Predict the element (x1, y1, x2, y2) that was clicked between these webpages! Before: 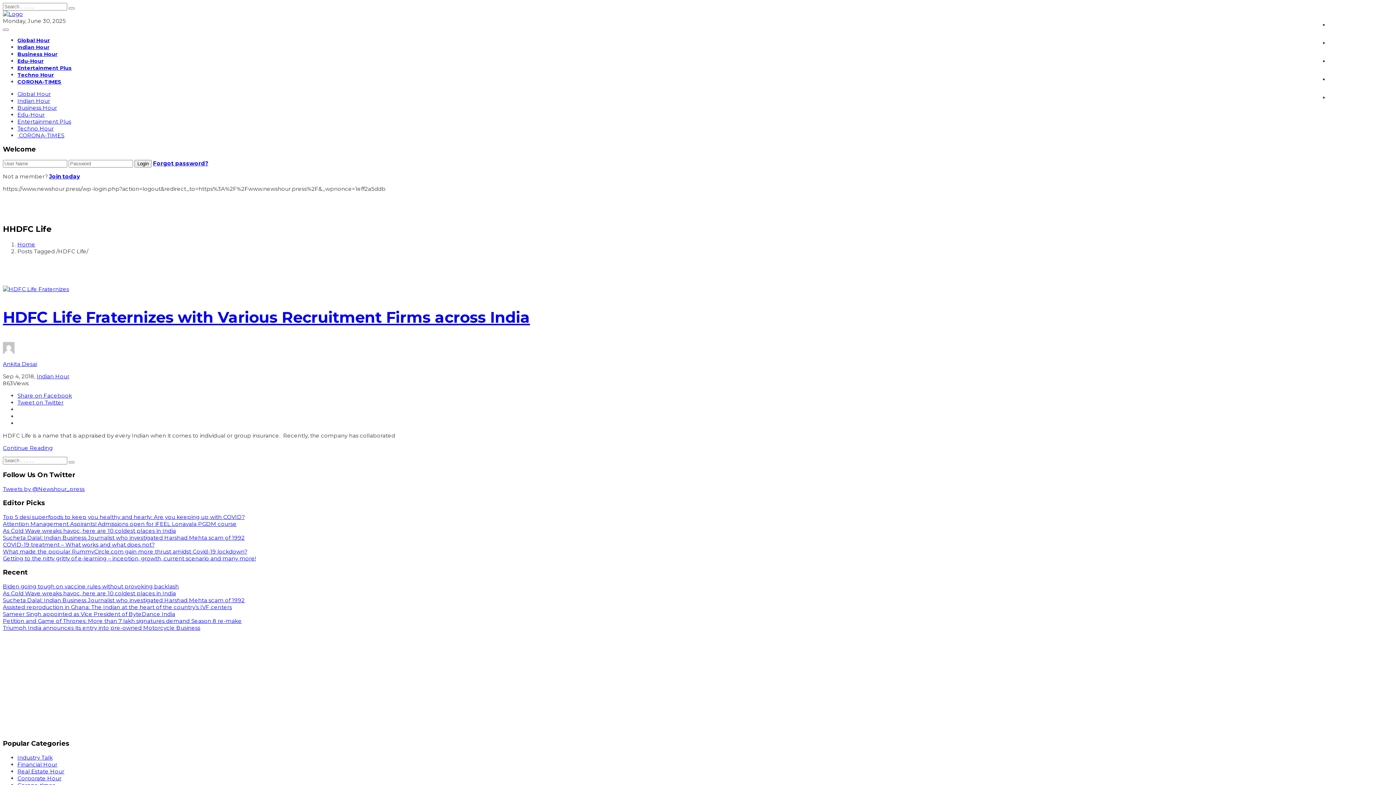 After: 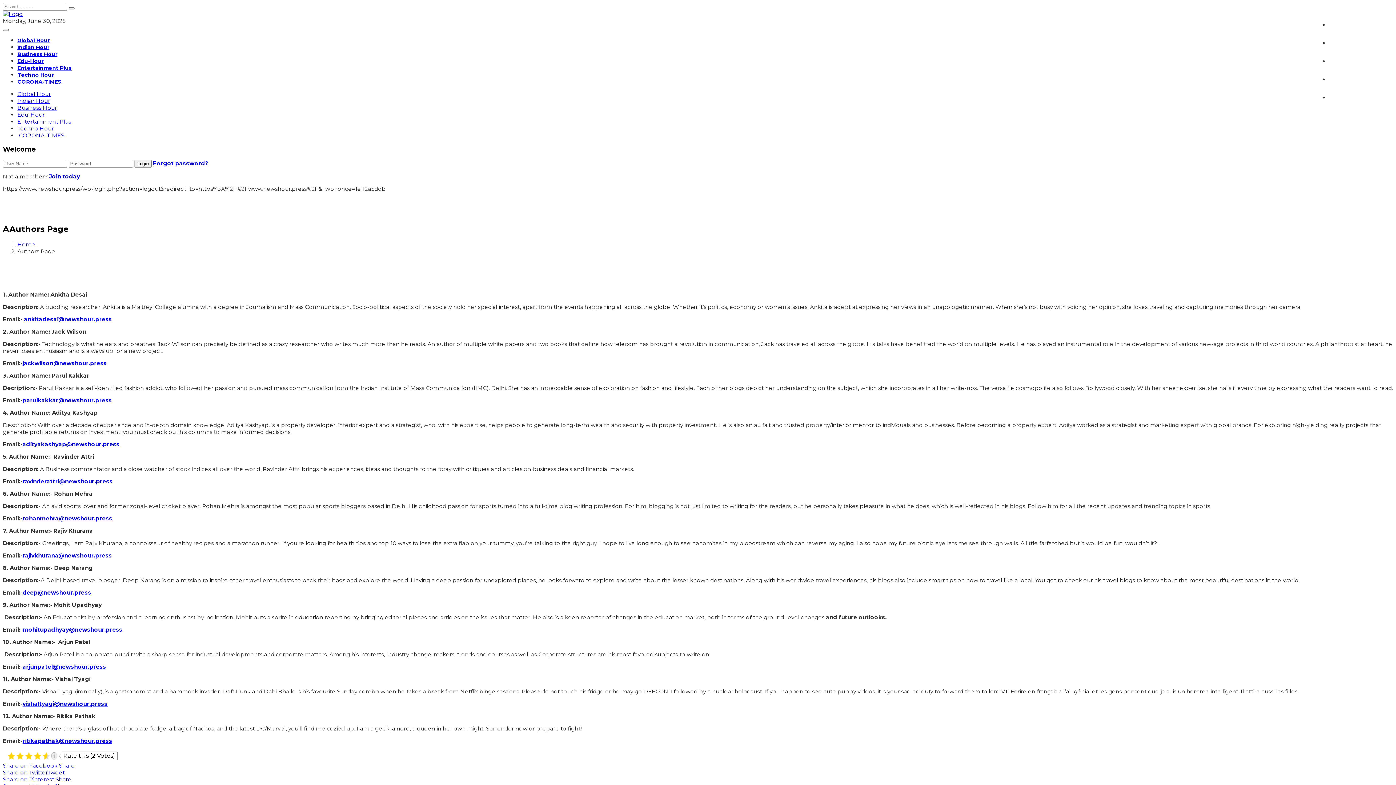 Action: bbox: (1329, 58, 1367, 64) label: Authors Page